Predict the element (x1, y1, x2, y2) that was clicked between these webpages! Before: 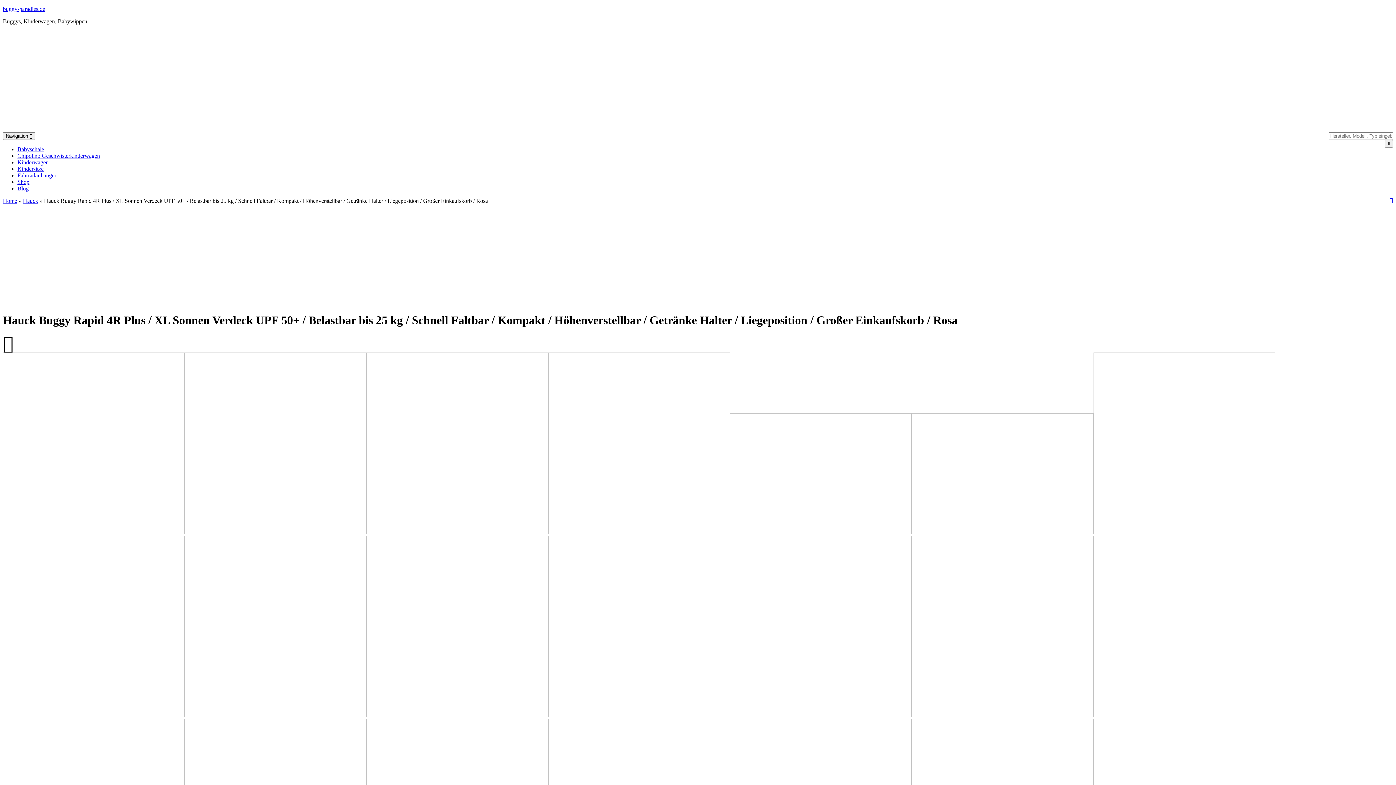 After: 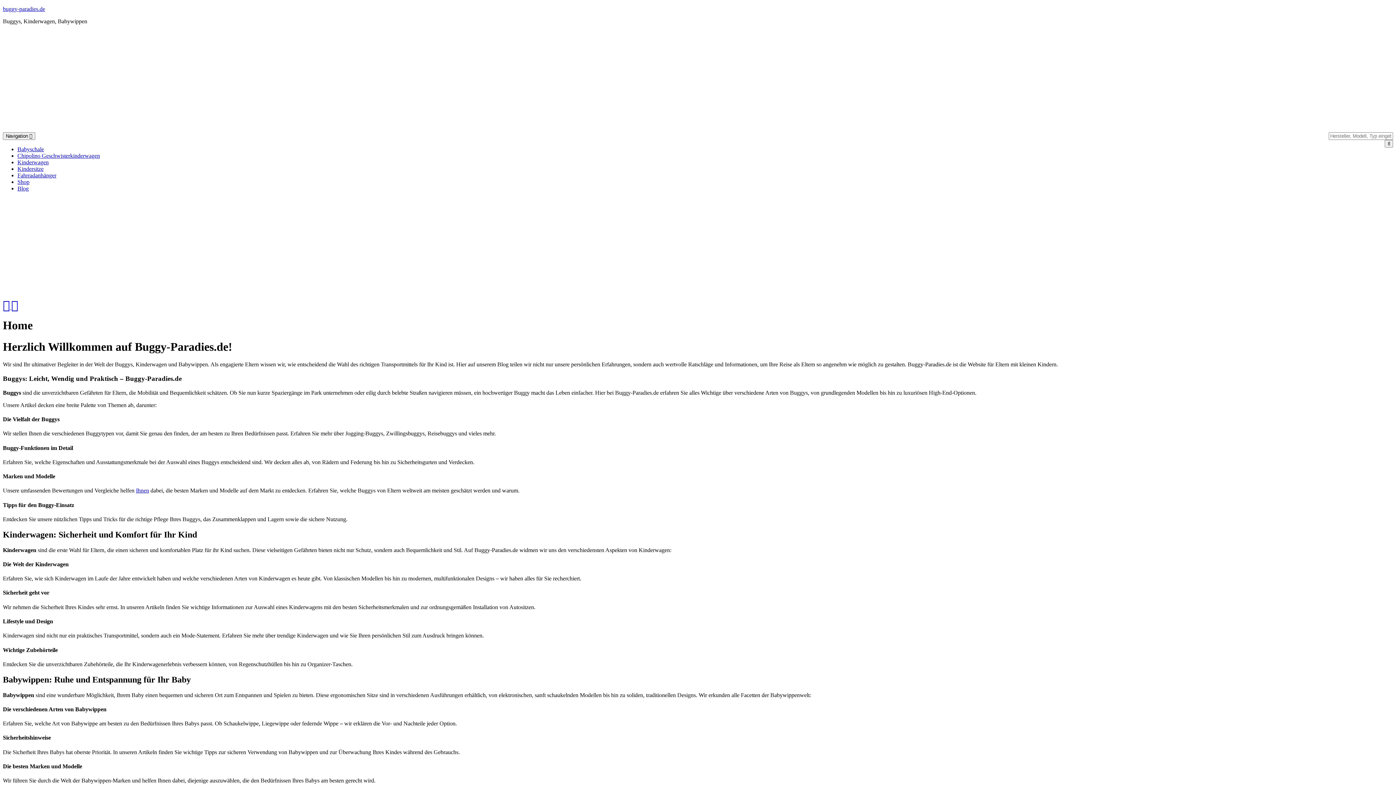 Action: label: Home bbox: (2, 197, 17, 204)